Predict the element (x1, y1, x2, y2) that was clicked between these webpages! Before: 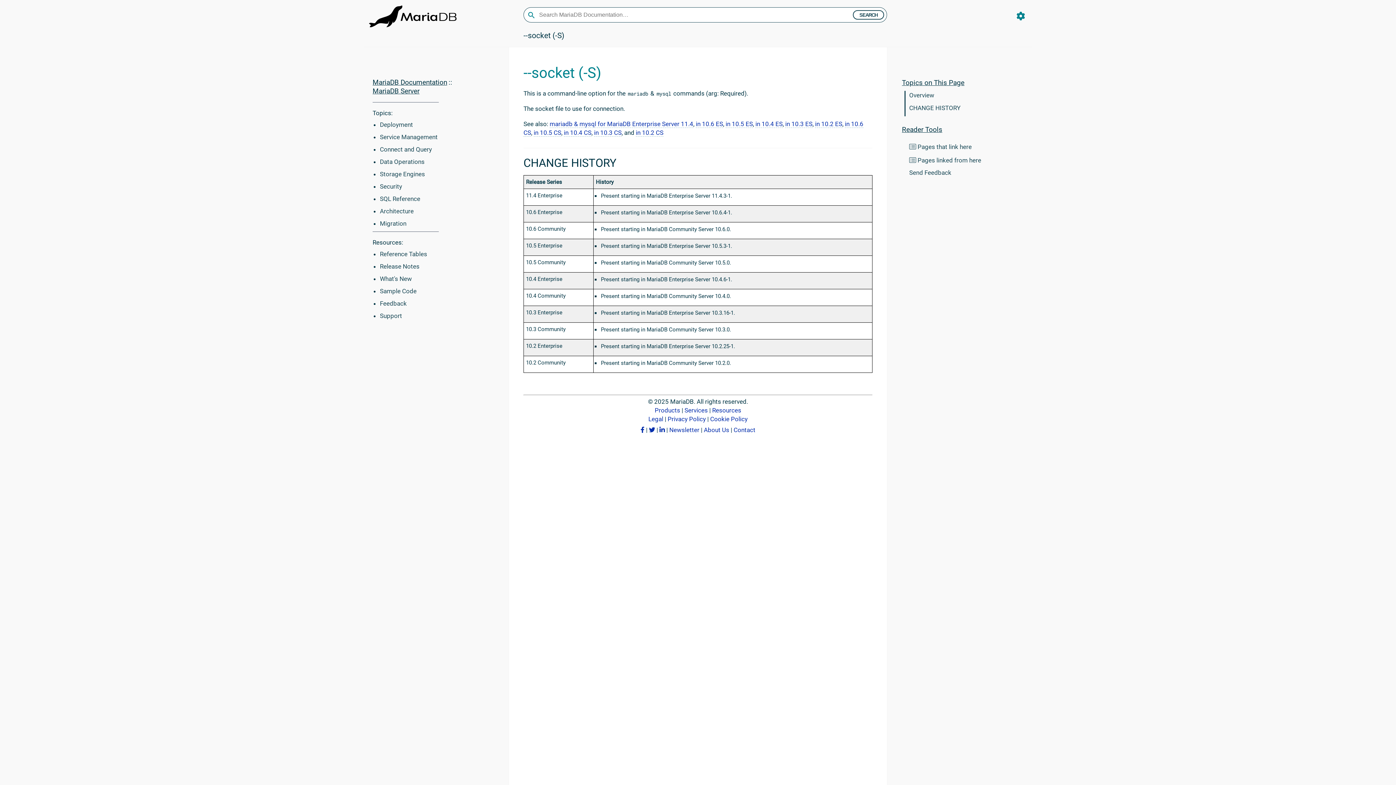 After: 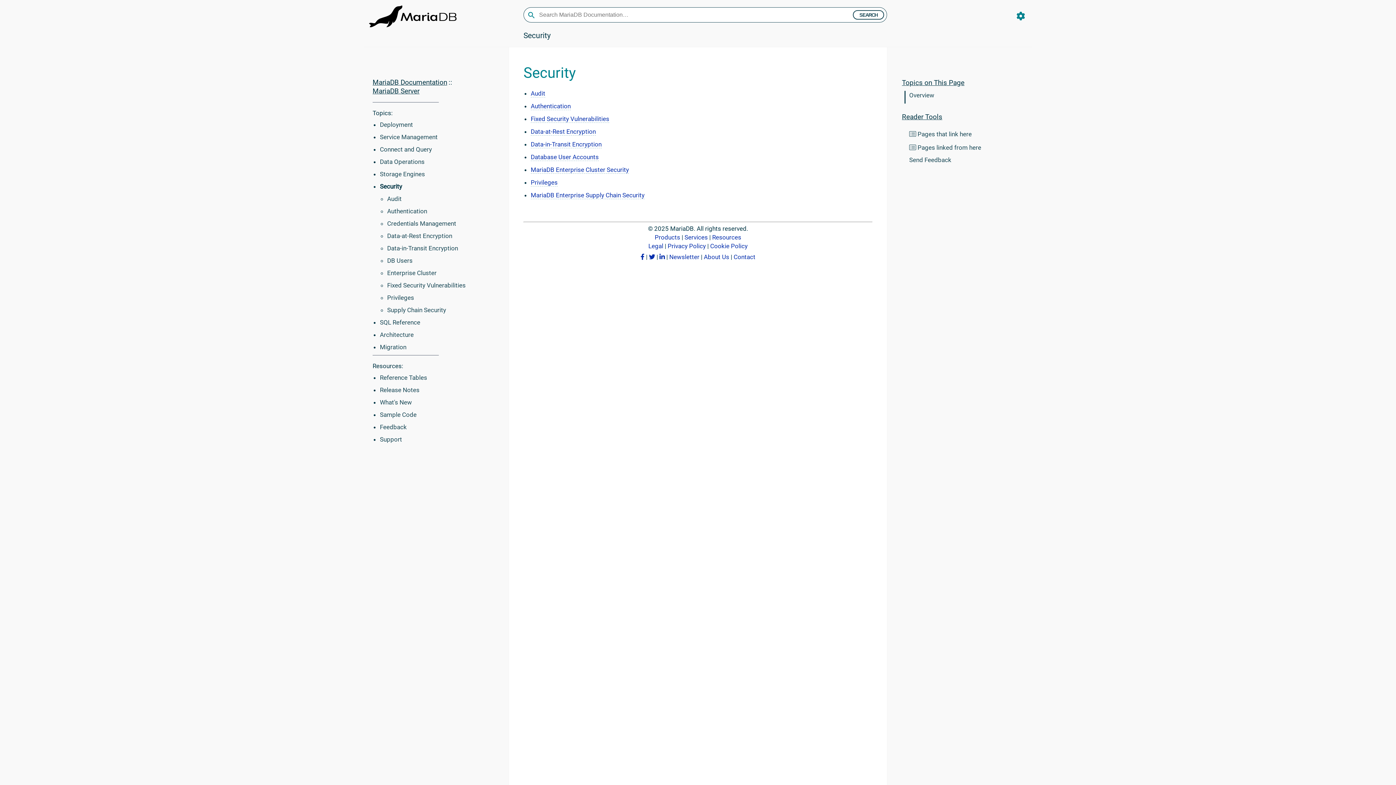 Action: label: Security bbox: (380, 182, 402, 190)